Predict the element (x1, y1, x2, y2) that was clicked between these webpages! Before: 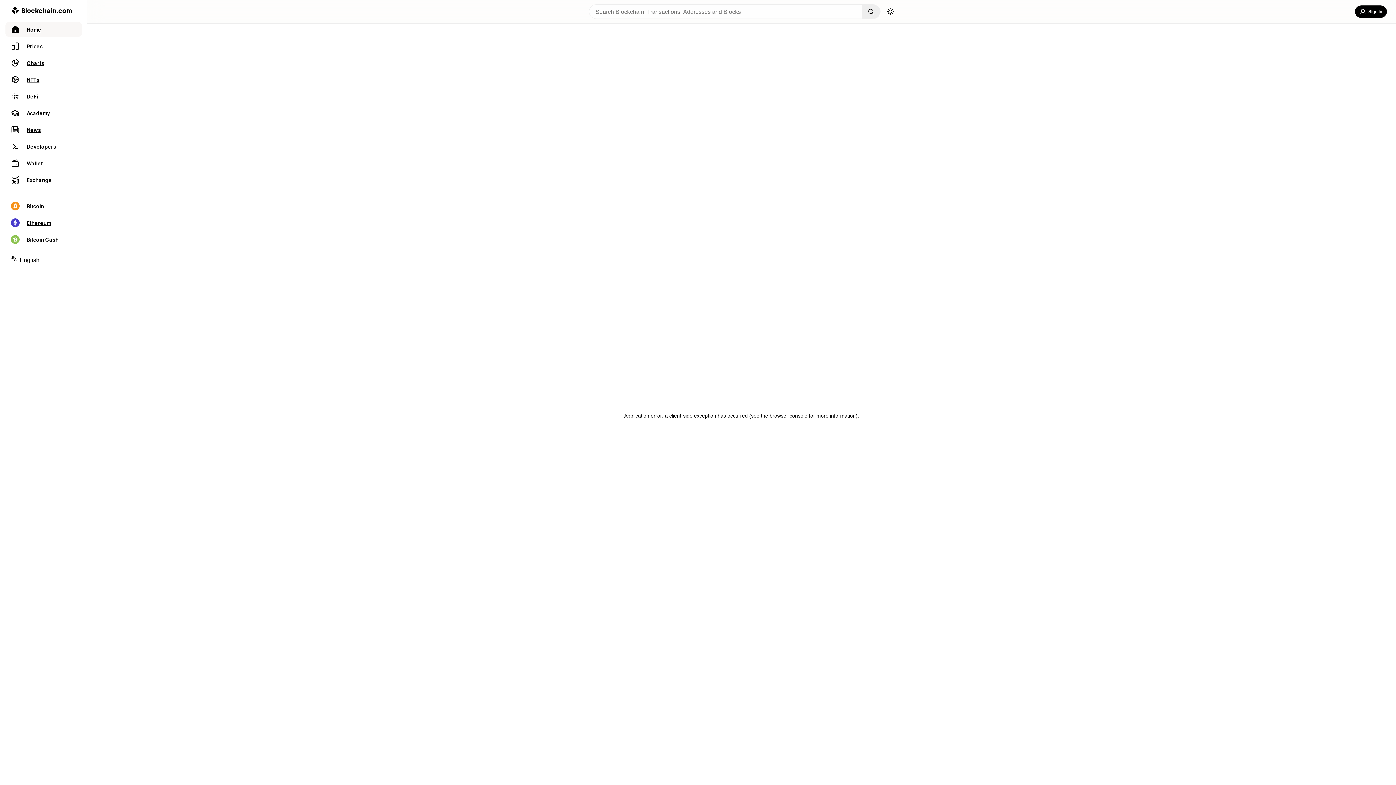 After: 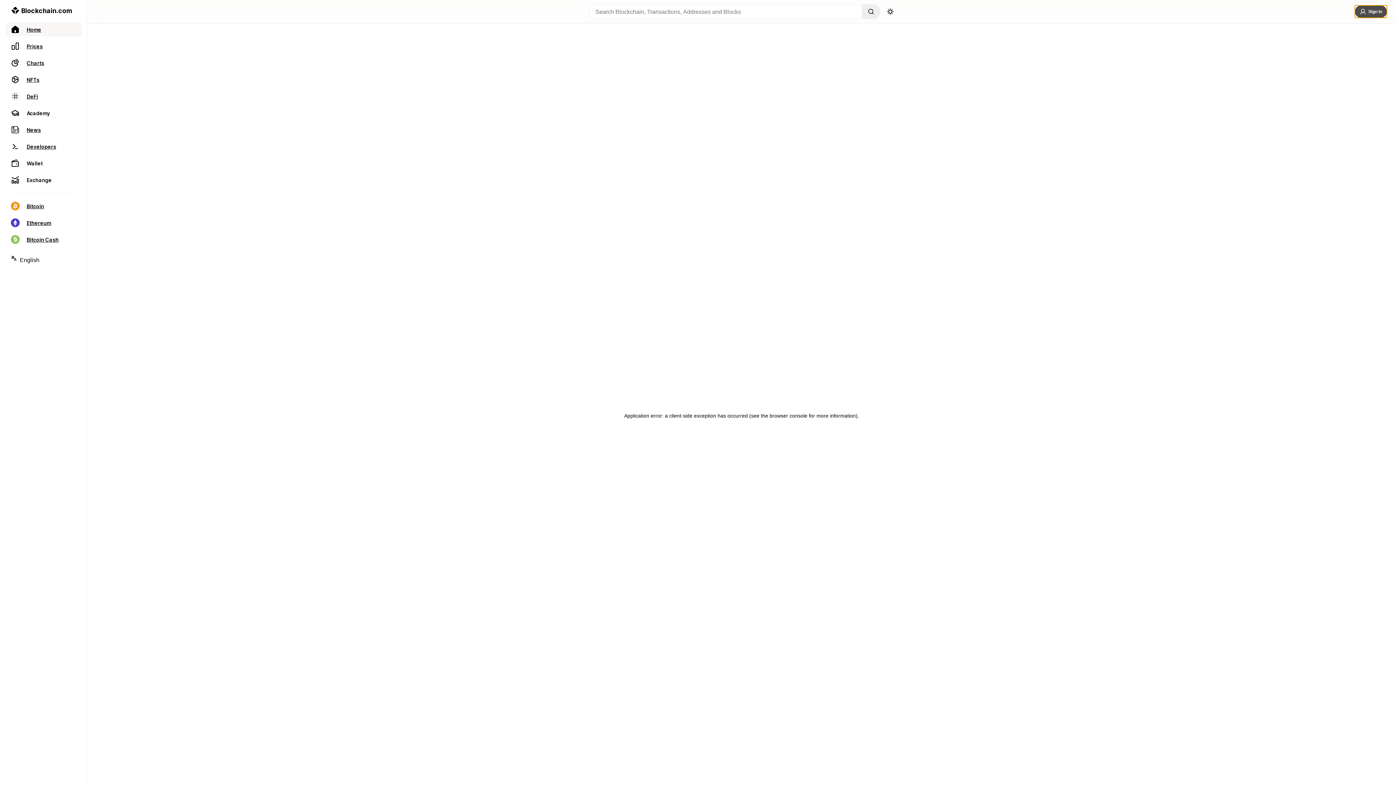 Action: bbox: (1355, 5, 1387, 17) label: Sign In